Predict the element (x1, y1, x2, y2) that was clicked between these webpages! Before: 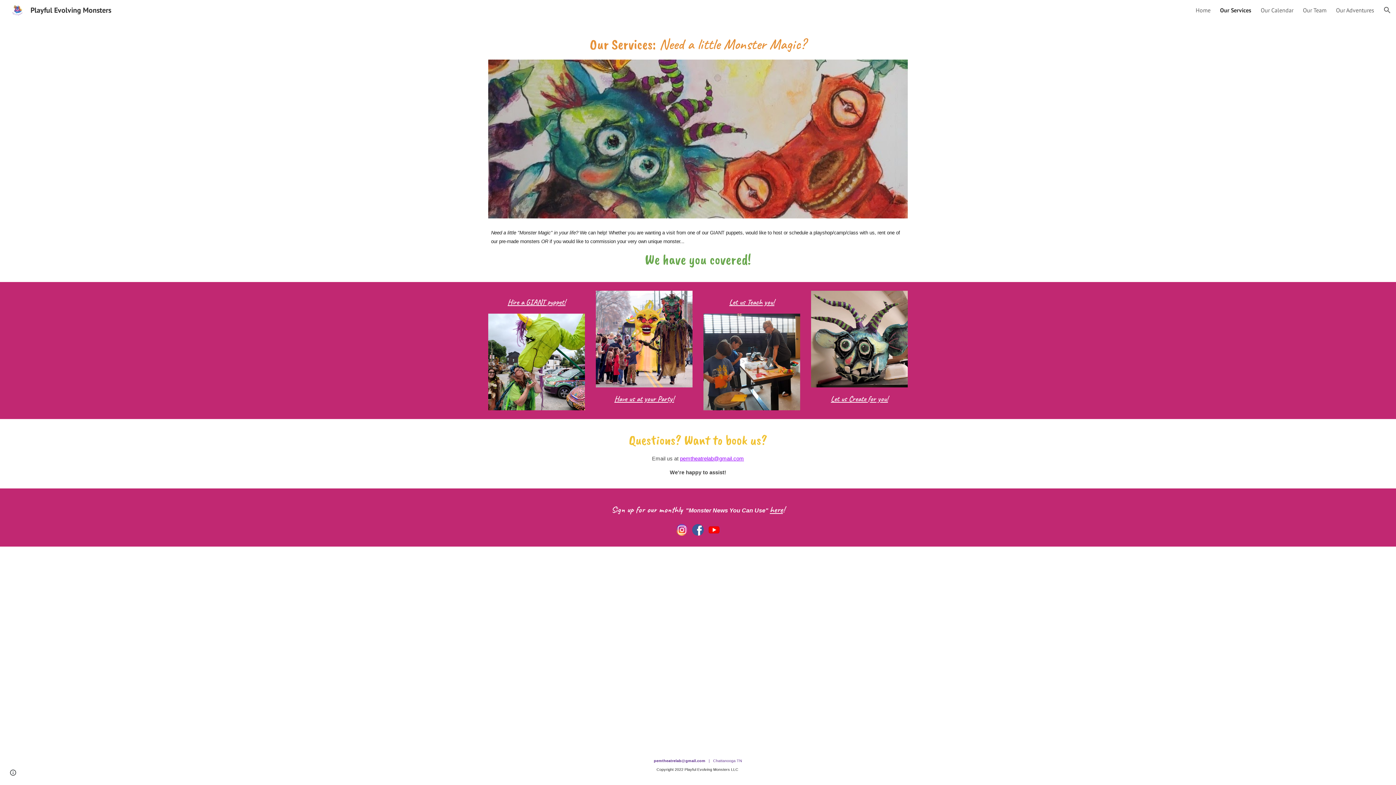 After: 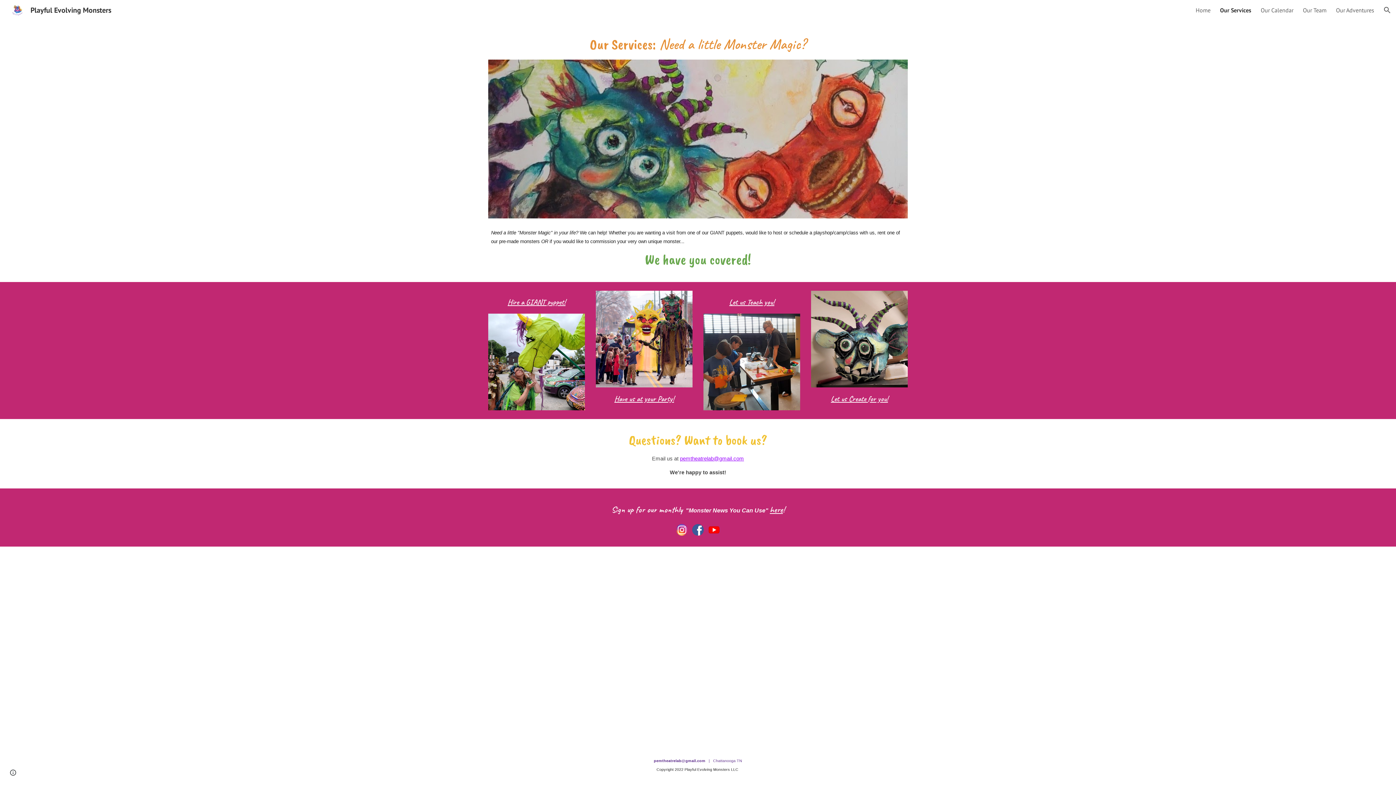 Action: bbox: (686, 507, 768, 513) label: "Monster News You Can Use"